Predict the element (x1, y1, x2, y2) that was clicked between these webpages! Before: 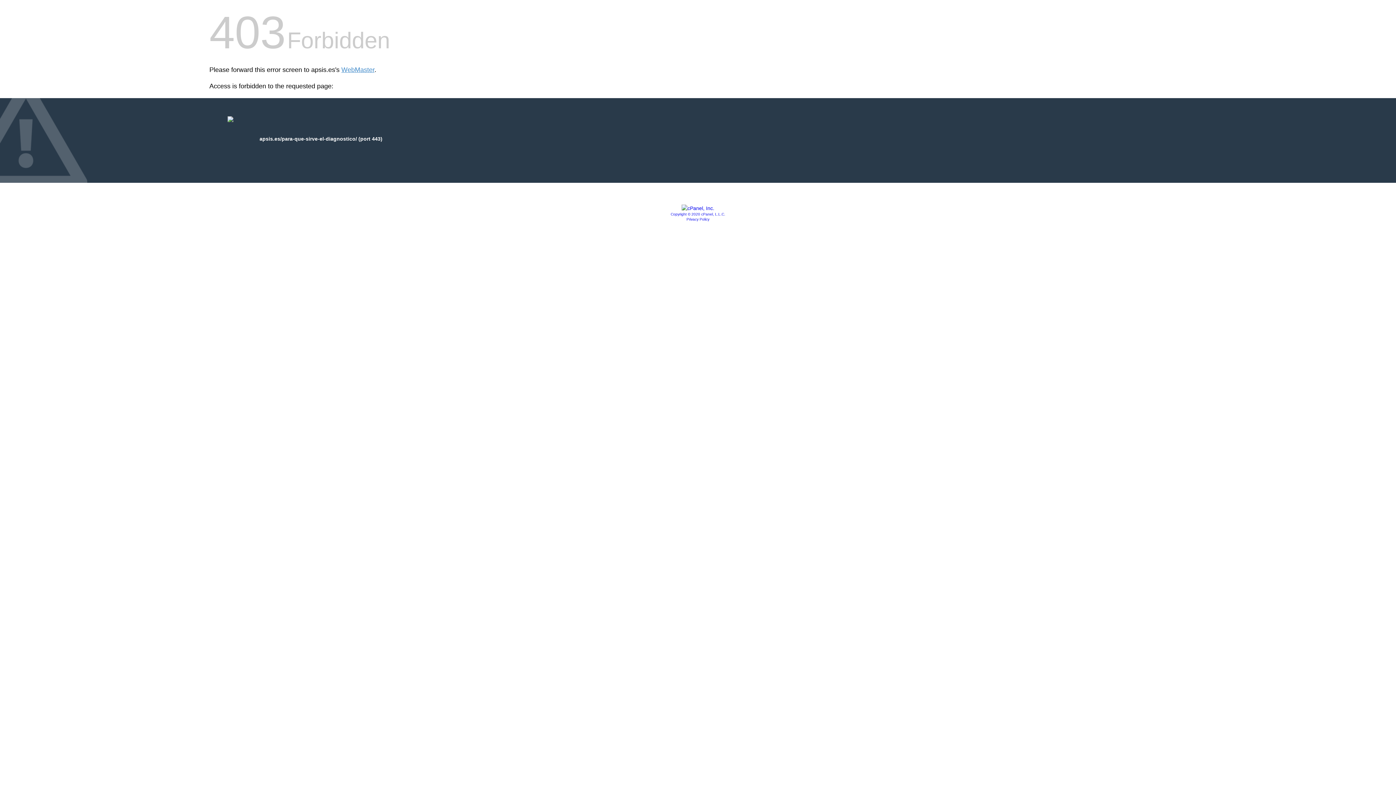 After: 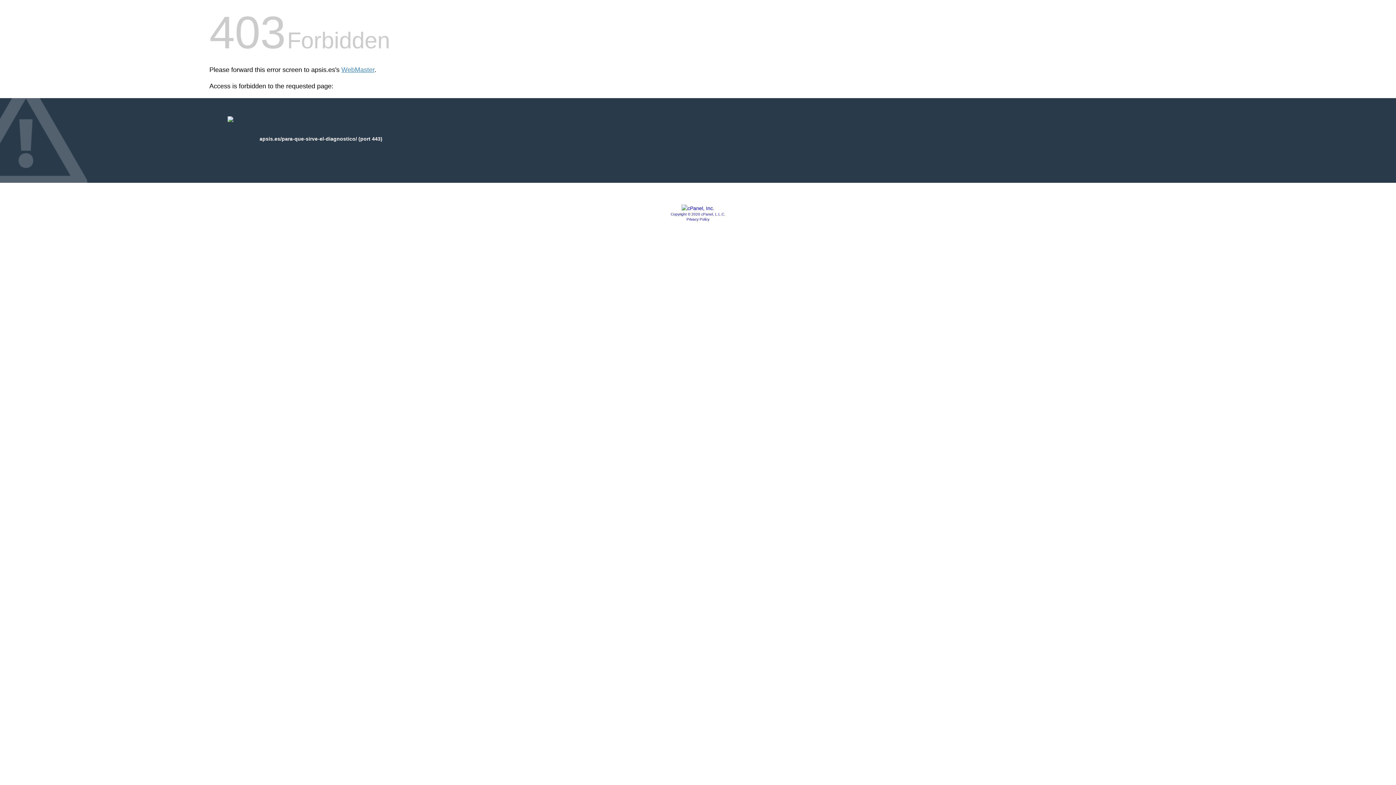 Action: label: Privacy Policy bbox: (686, 217, 709, 221)